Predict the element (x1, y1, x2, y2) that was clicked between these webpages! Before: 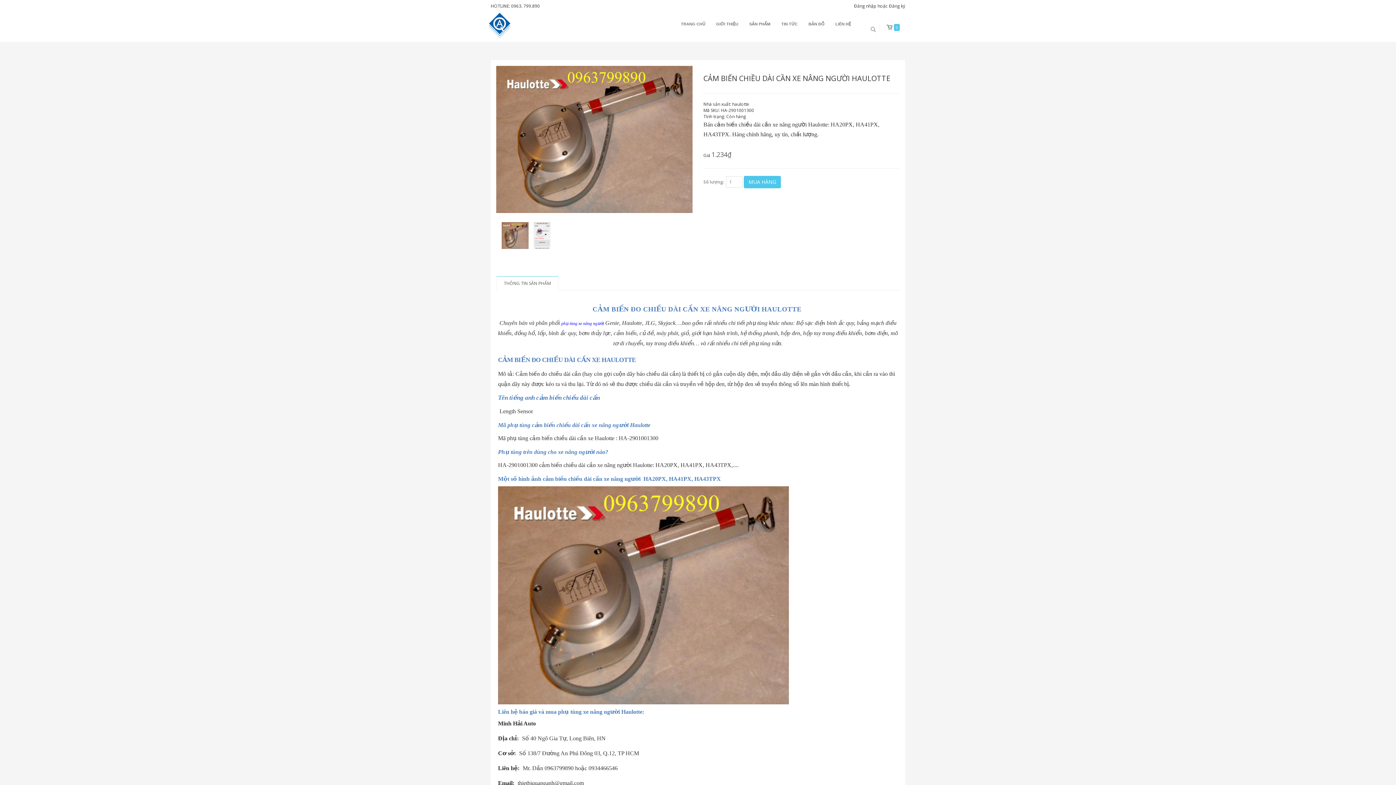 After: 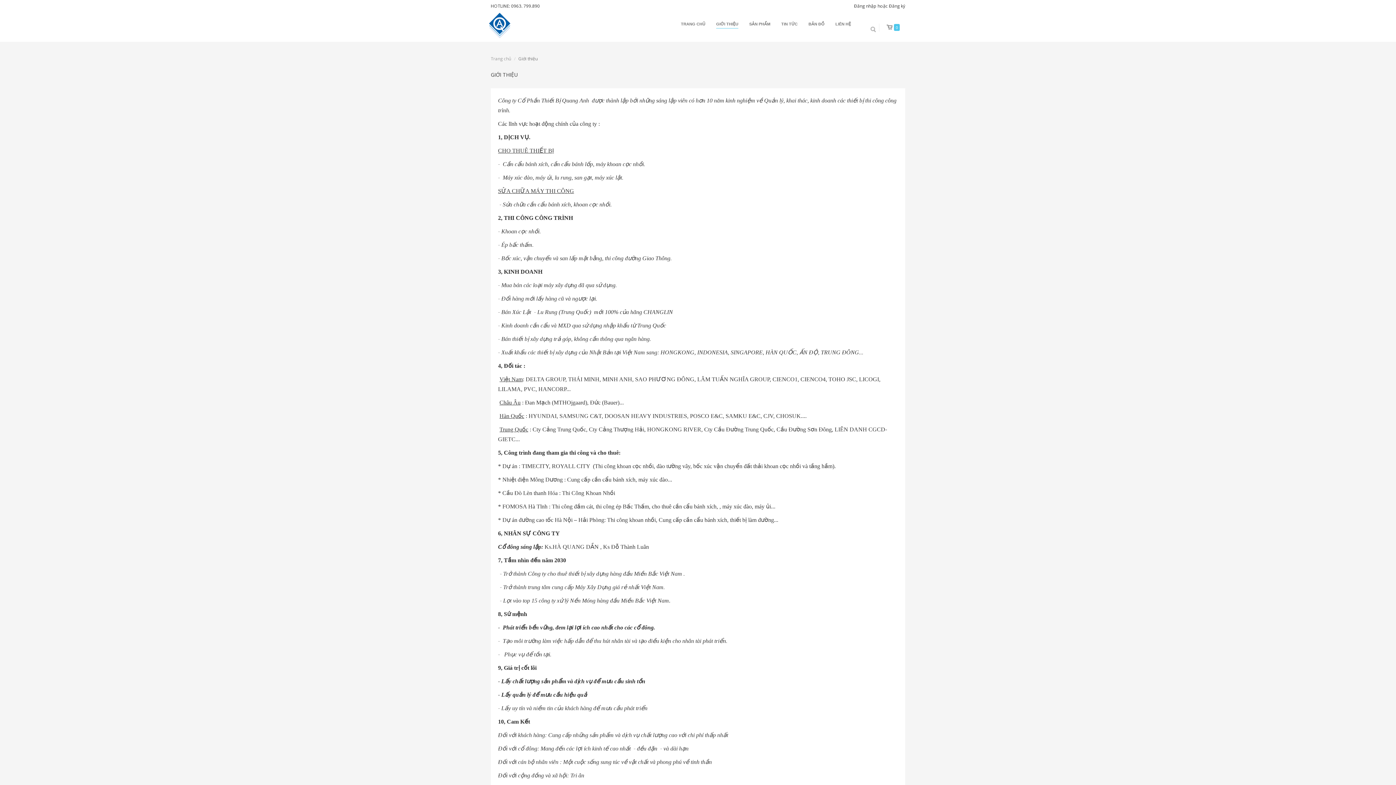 Action: bbox: (716, 20, 738, 27) label: GIỚI THIỆU